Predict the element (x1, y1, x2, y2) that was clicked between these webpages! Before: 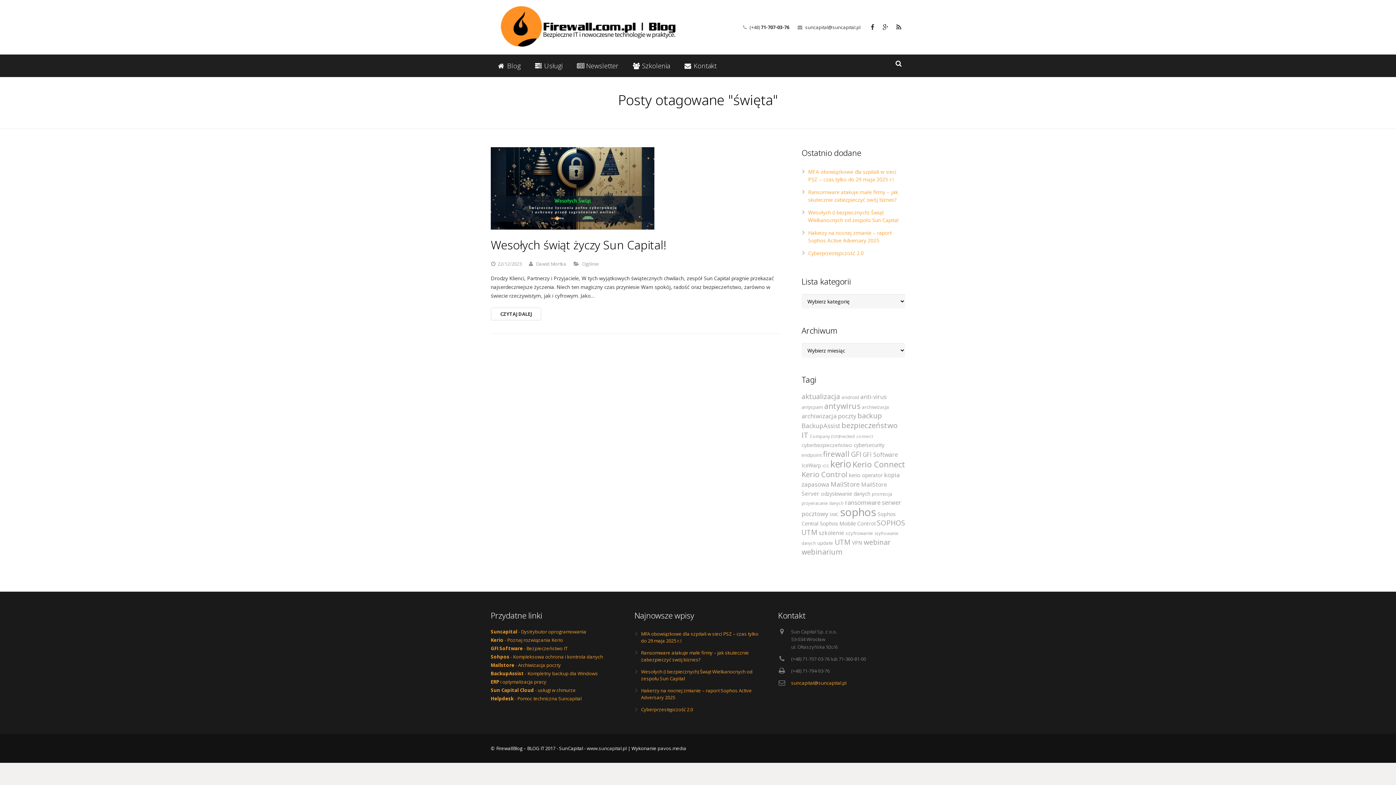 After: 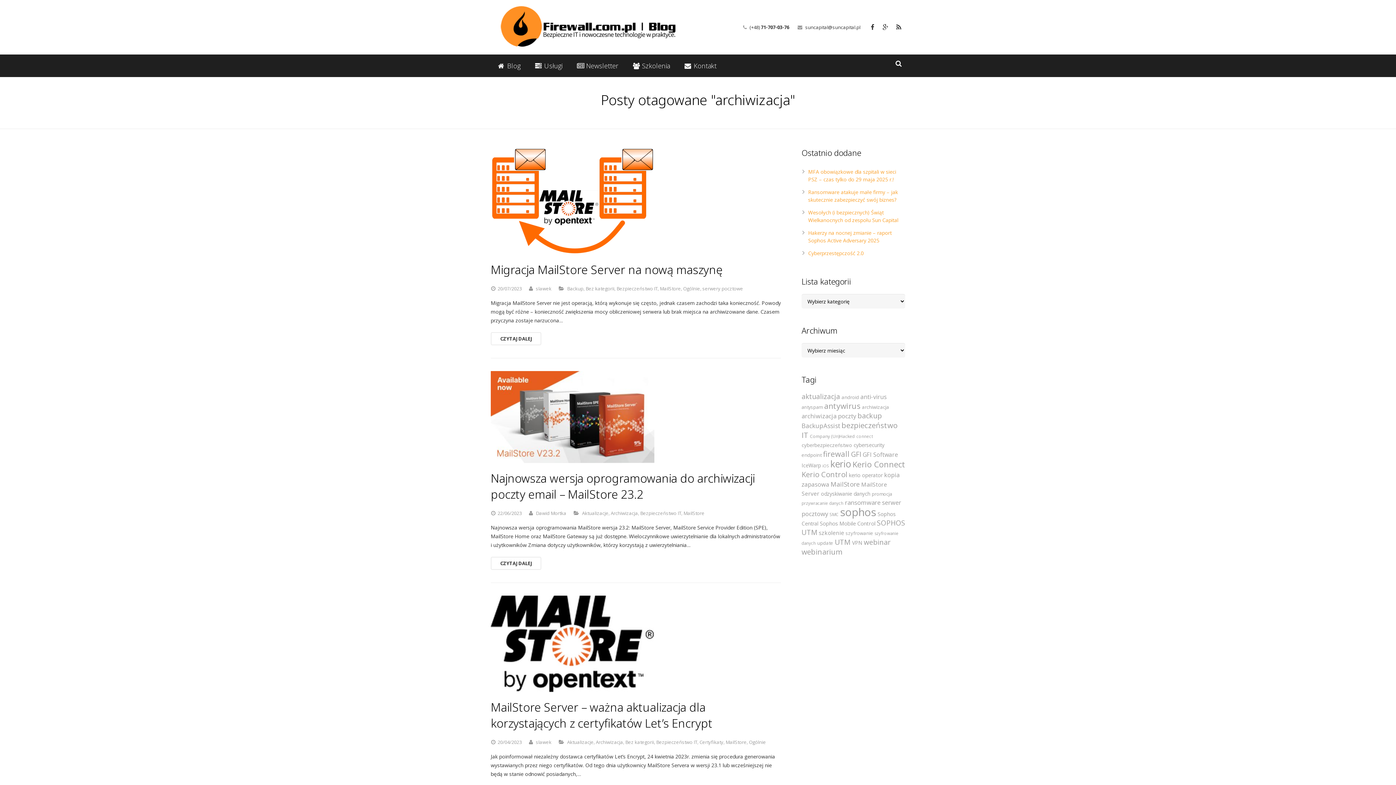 Action: bbox: (862, 404, 889, 410) label: archiwizacja (27 elementów)